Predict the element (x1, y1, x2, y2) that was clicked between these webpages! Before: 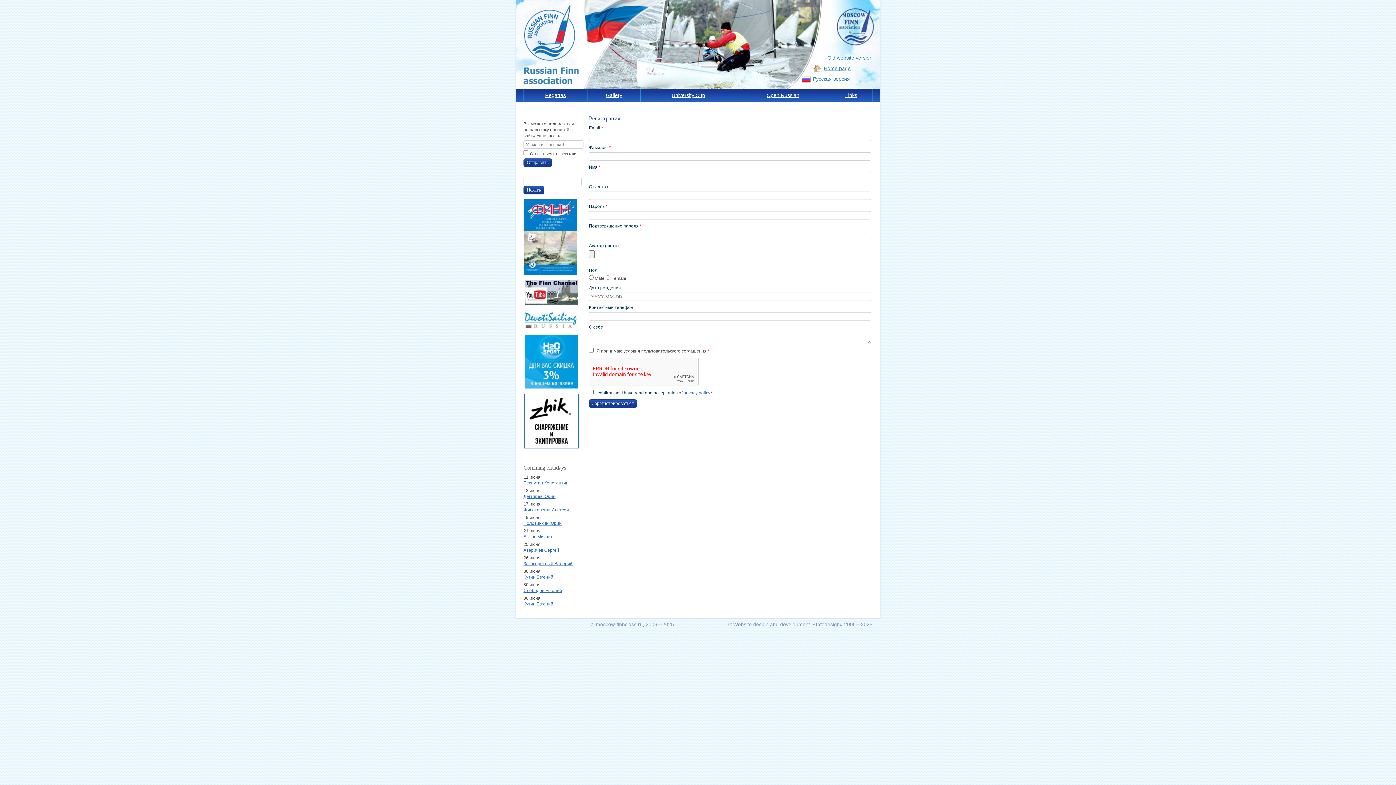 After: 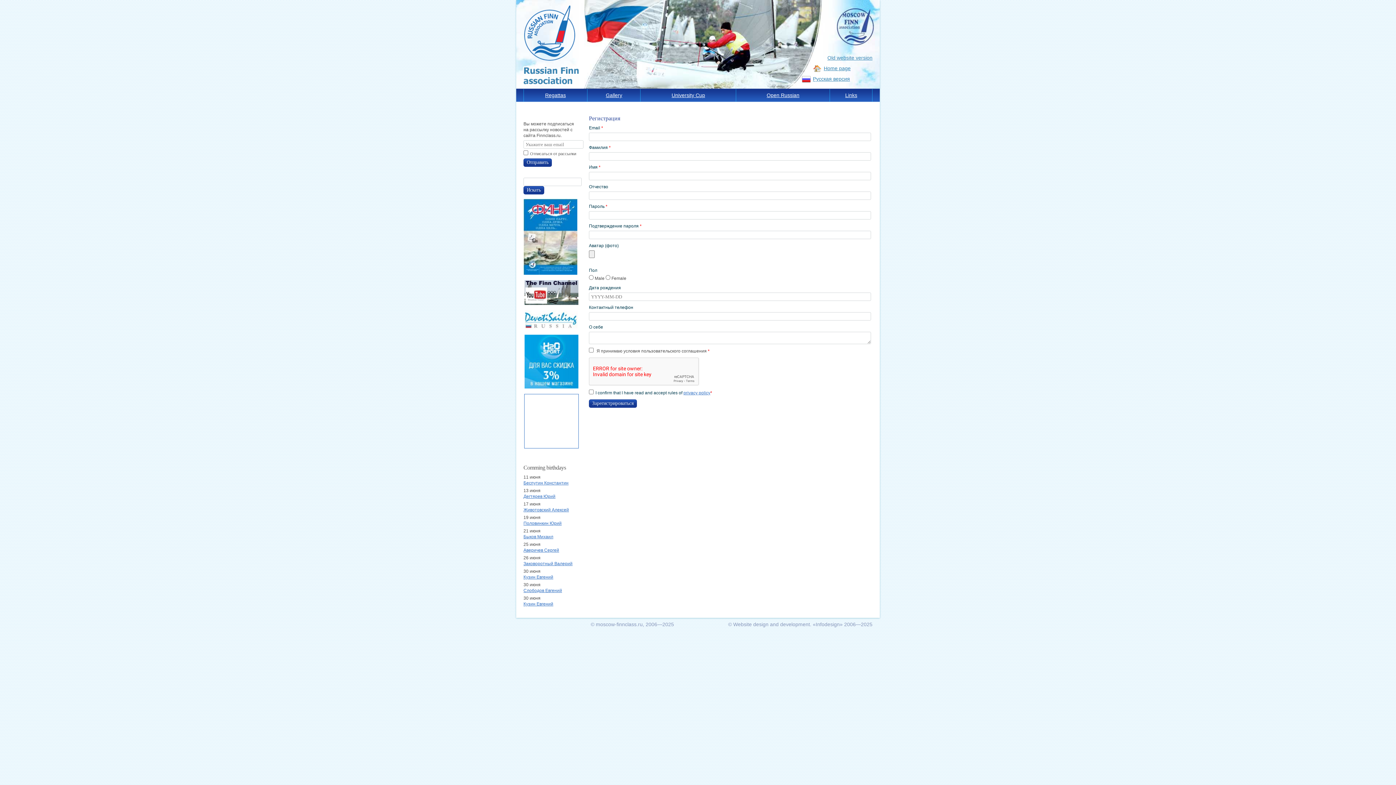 Action: bbox: (524, 334, 578, 388)